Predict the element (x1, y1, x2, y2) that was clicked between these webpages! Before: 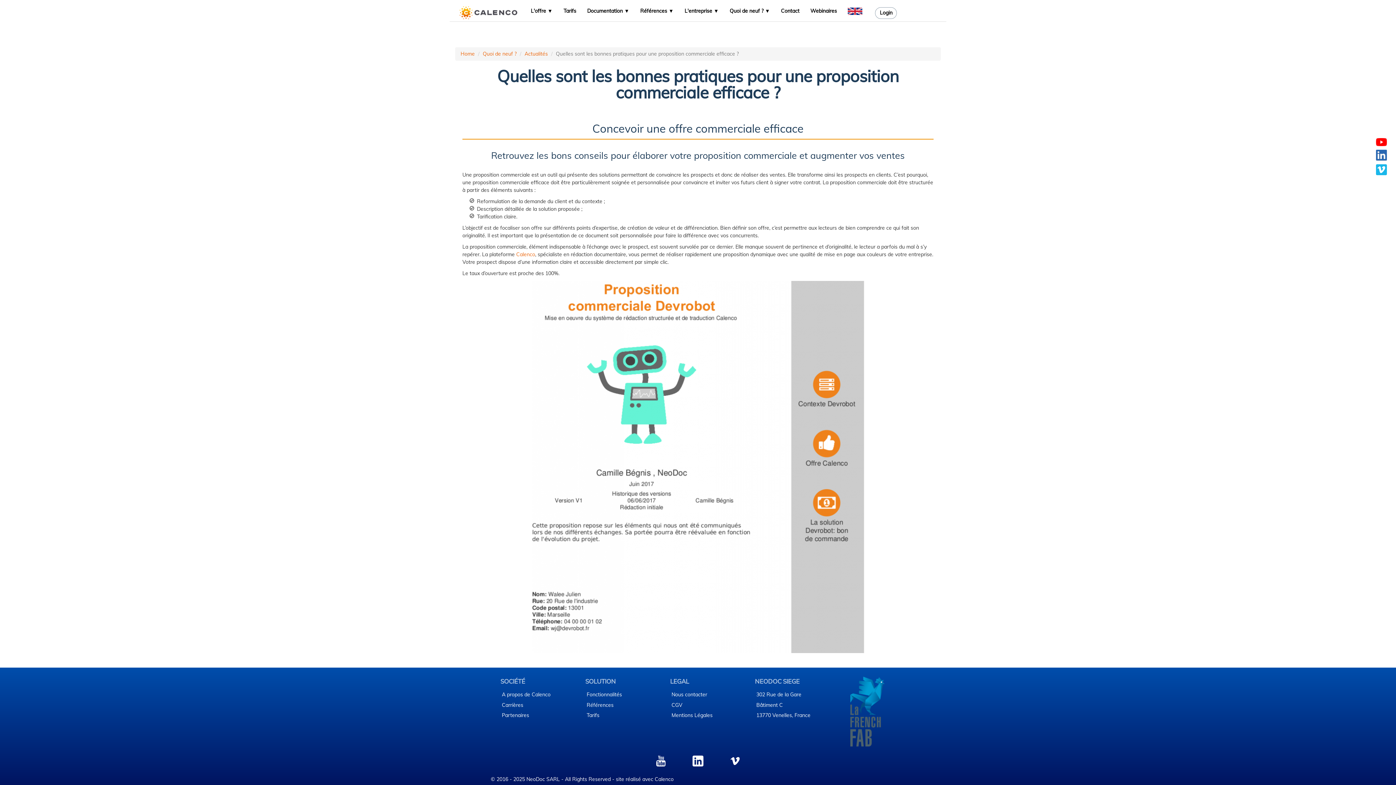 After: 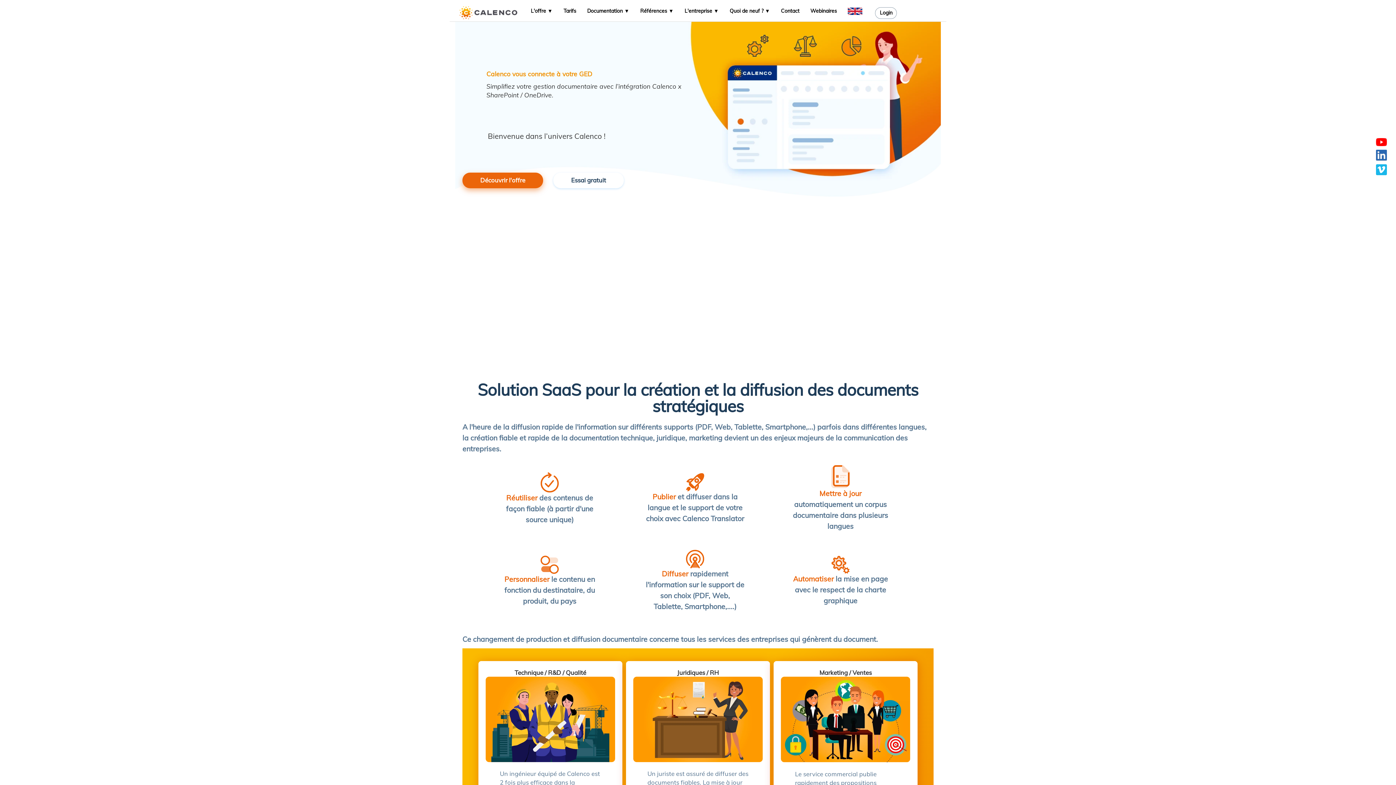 Action: bbox: (457, 3, 520, 21)